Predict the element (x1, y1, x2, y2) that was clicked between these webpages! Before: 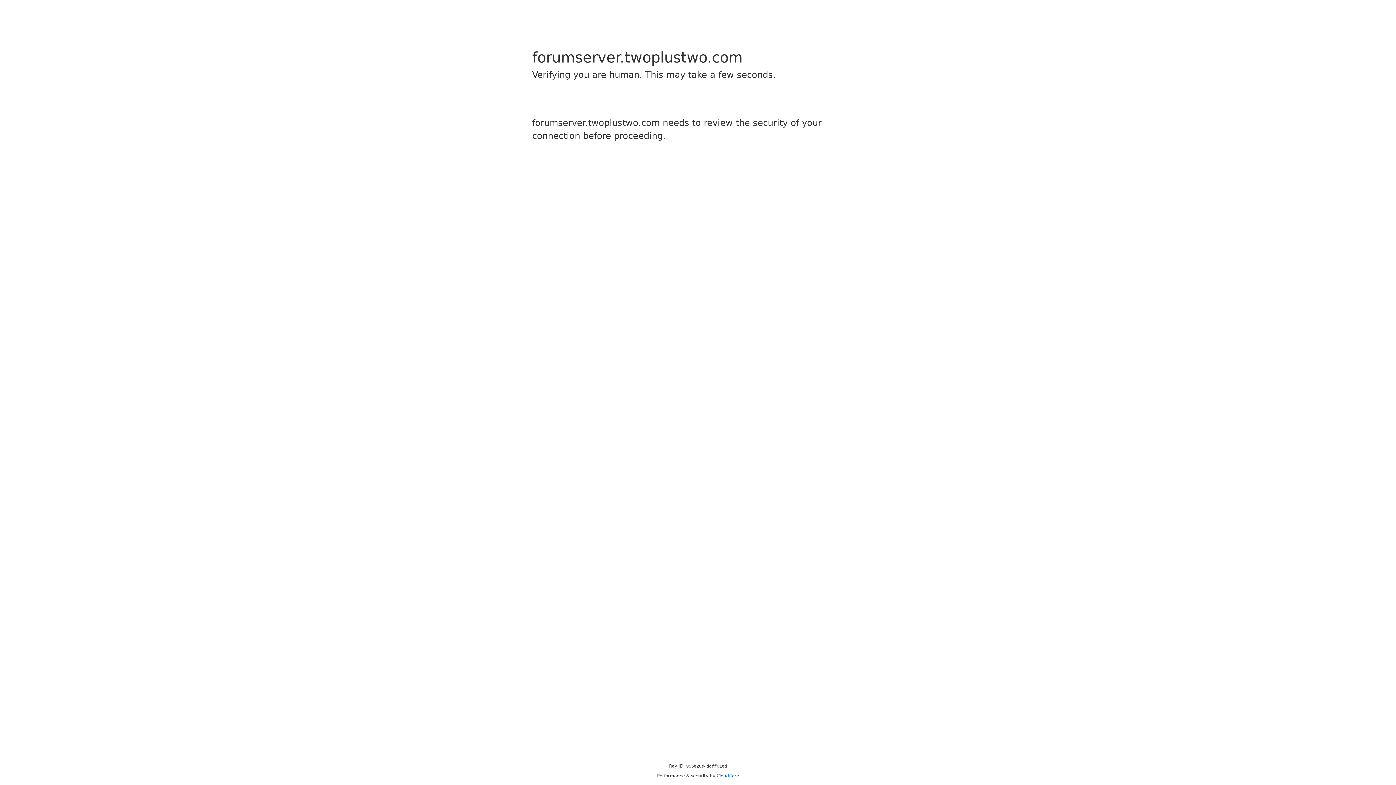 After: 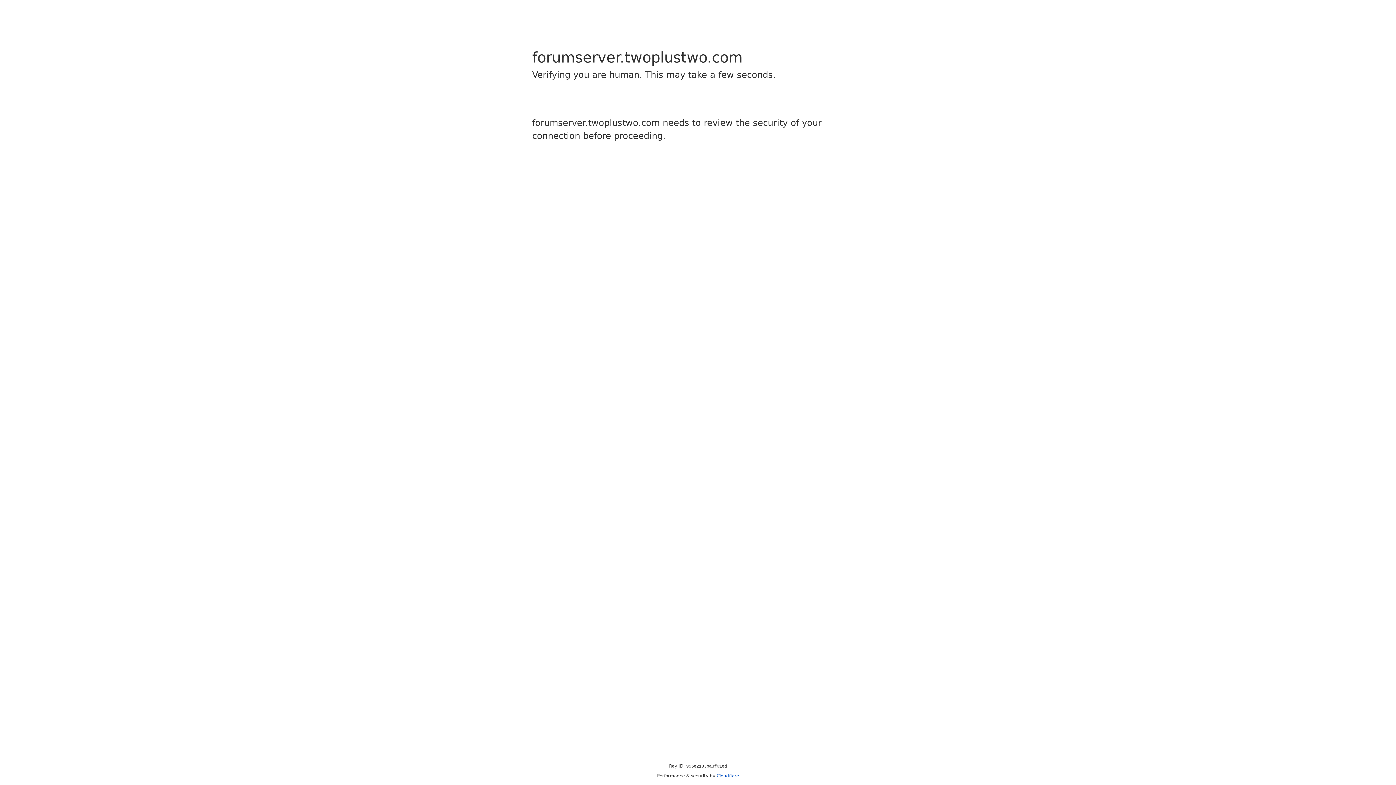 Action: bbox: (716, 773, 739, 778) label: Cloudflare